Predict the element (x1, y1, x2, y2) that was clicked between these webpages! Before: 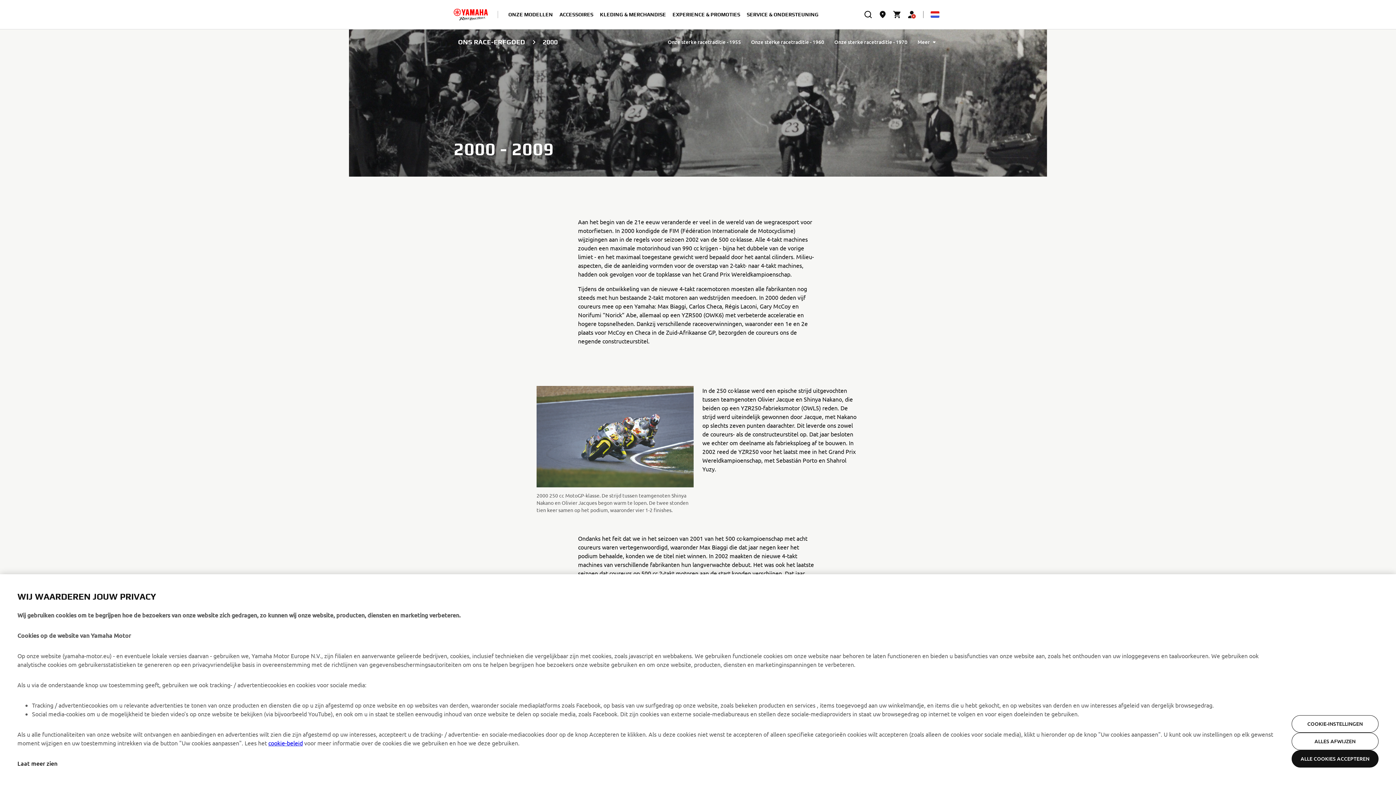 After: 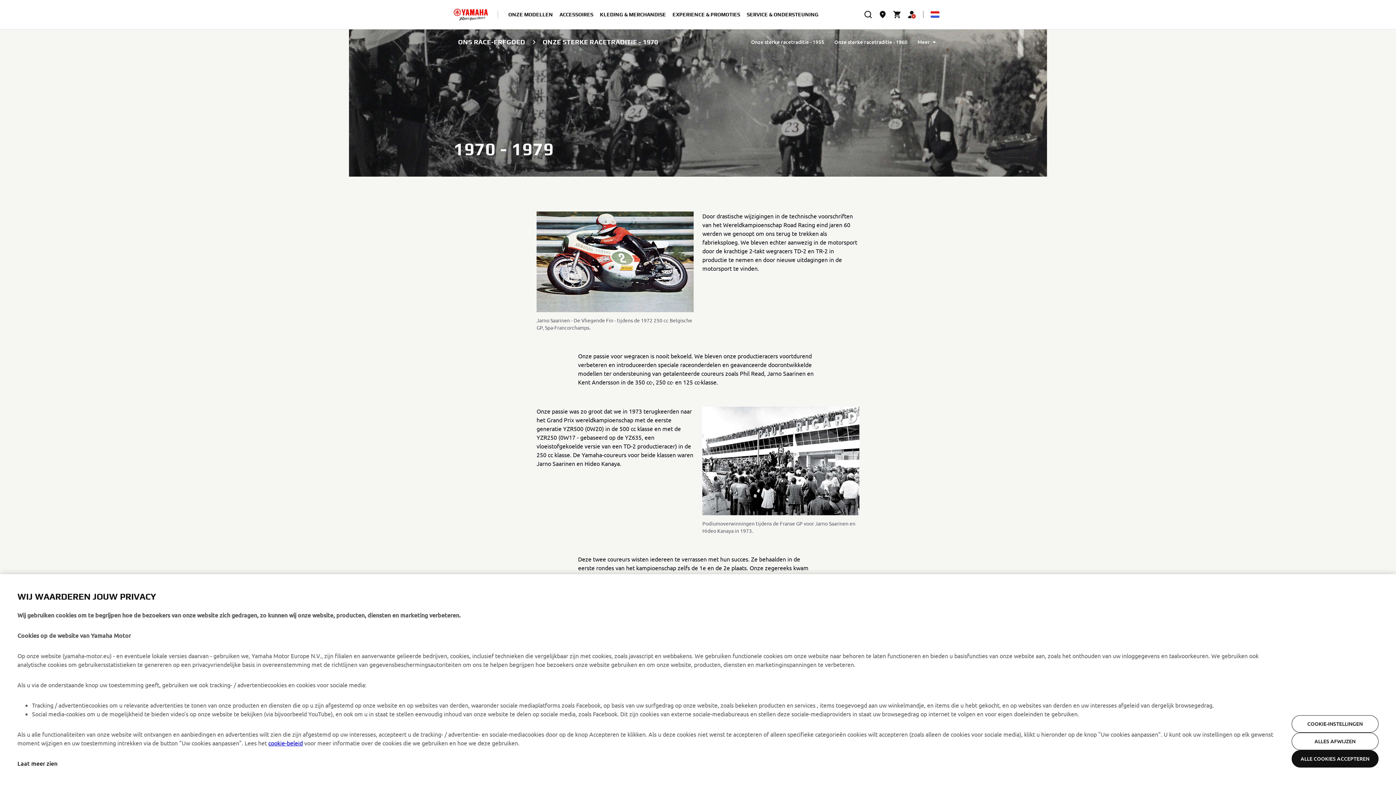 Action: label: Onze sterke racetraditie - 1970 bbox: (830, 36, 912, 48)